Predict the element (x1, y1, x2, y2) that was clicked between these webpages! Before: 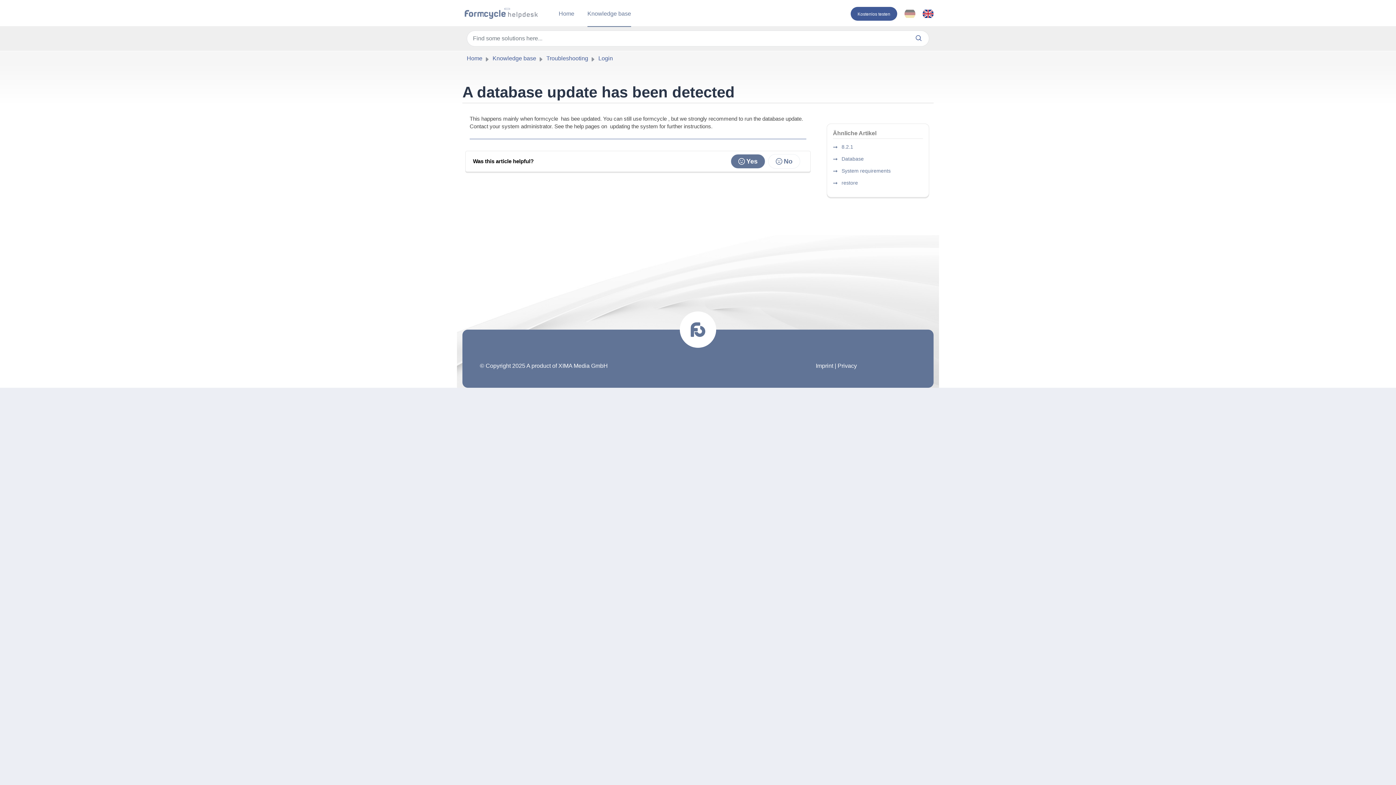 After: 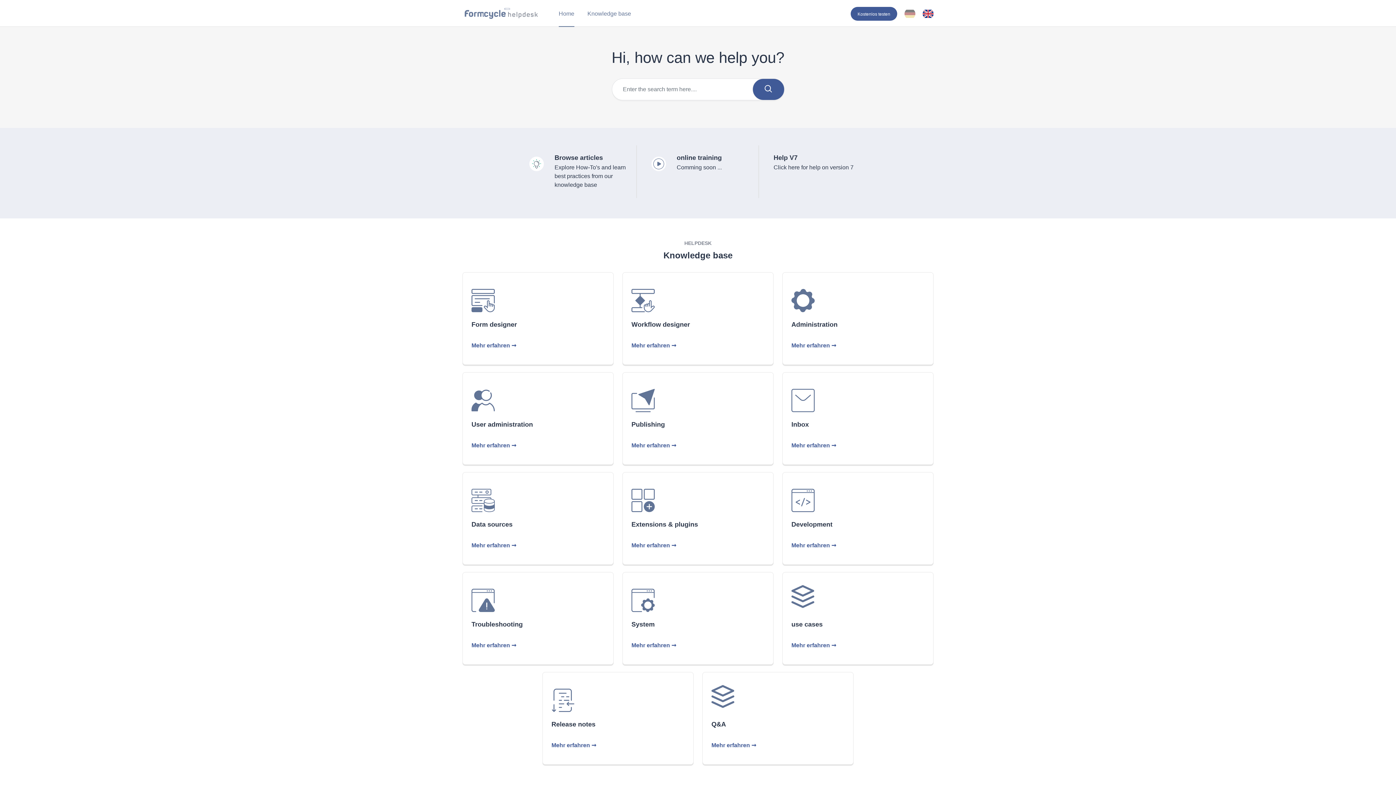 Action: label: Home bbox: (466, 55, 482, 61)